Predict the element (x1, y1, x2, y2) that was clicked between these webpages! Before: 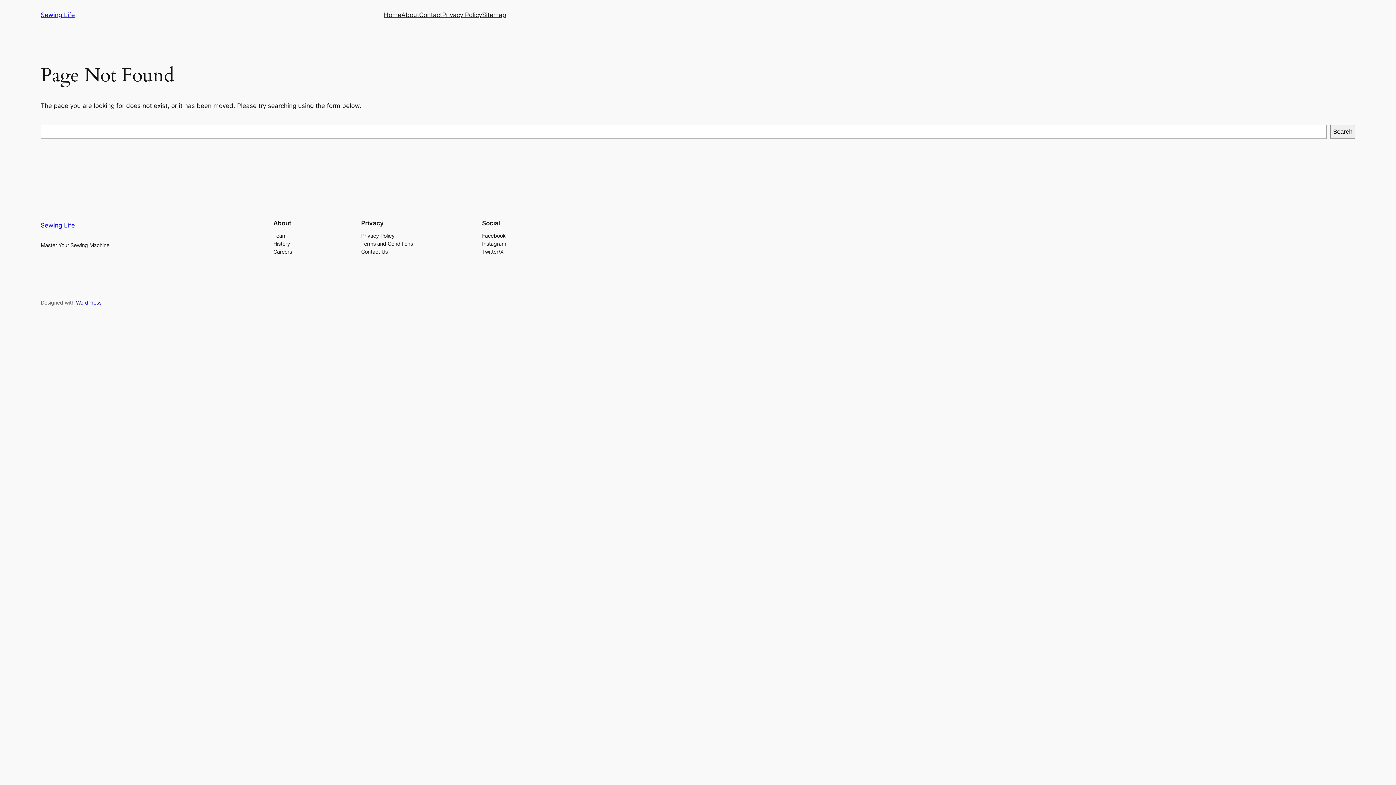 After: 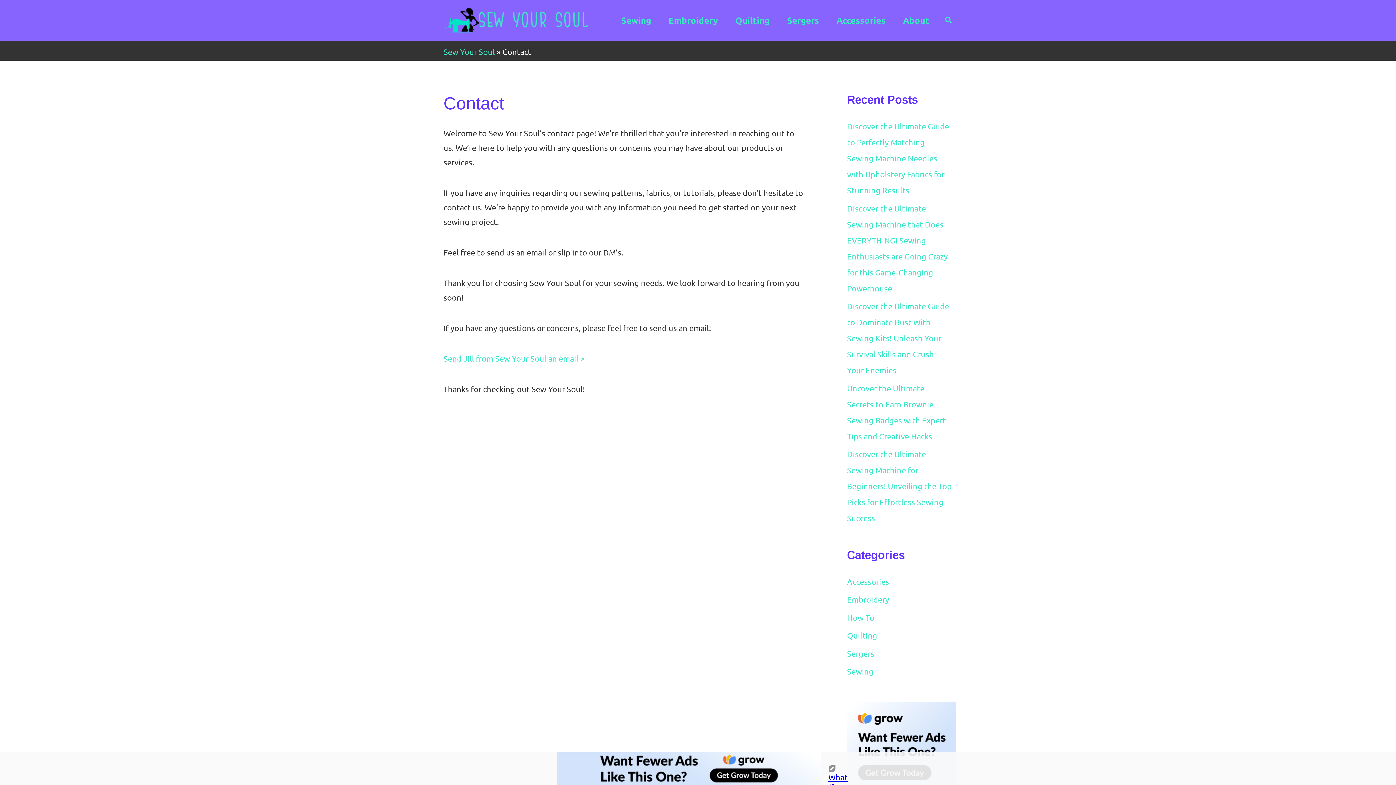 Action: bbox: (419, 10, 442, 19) label: Contact